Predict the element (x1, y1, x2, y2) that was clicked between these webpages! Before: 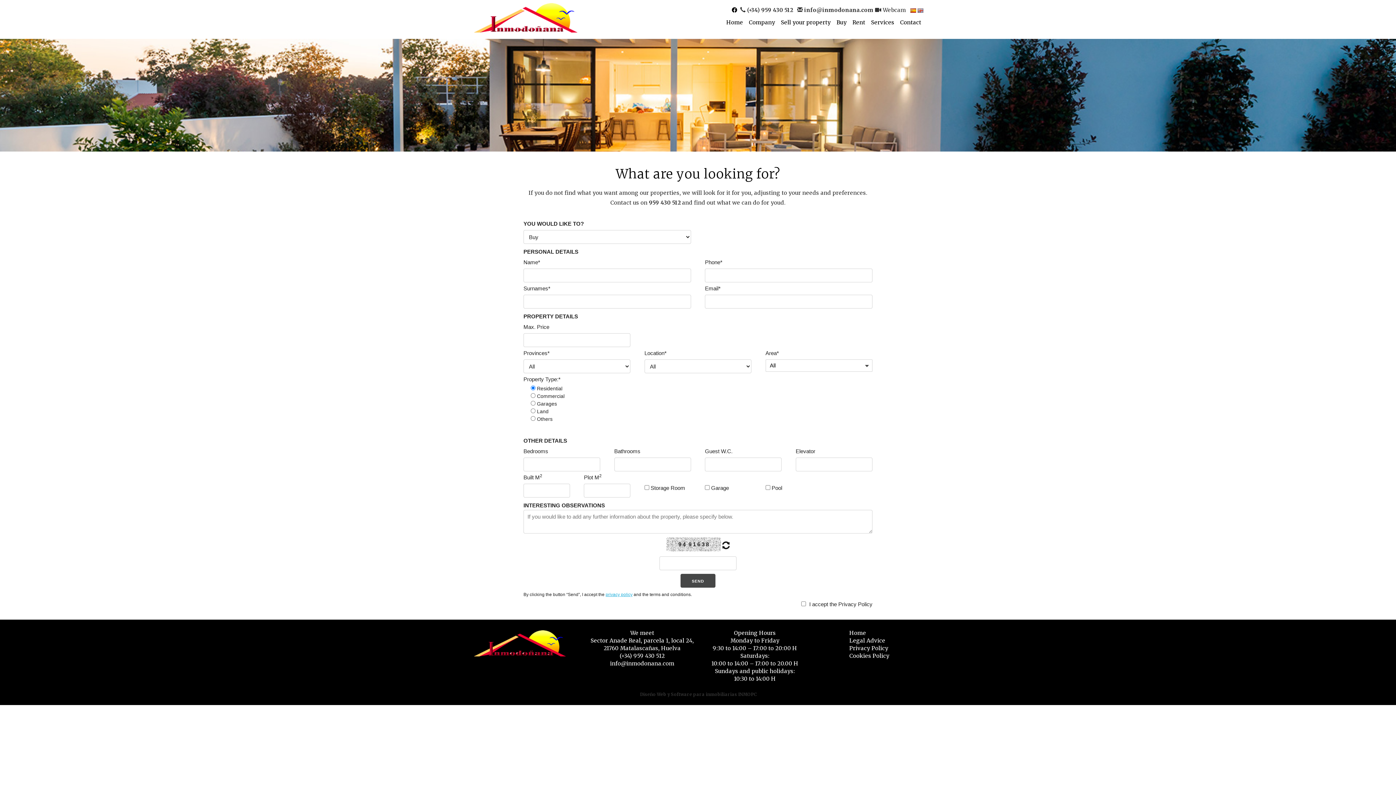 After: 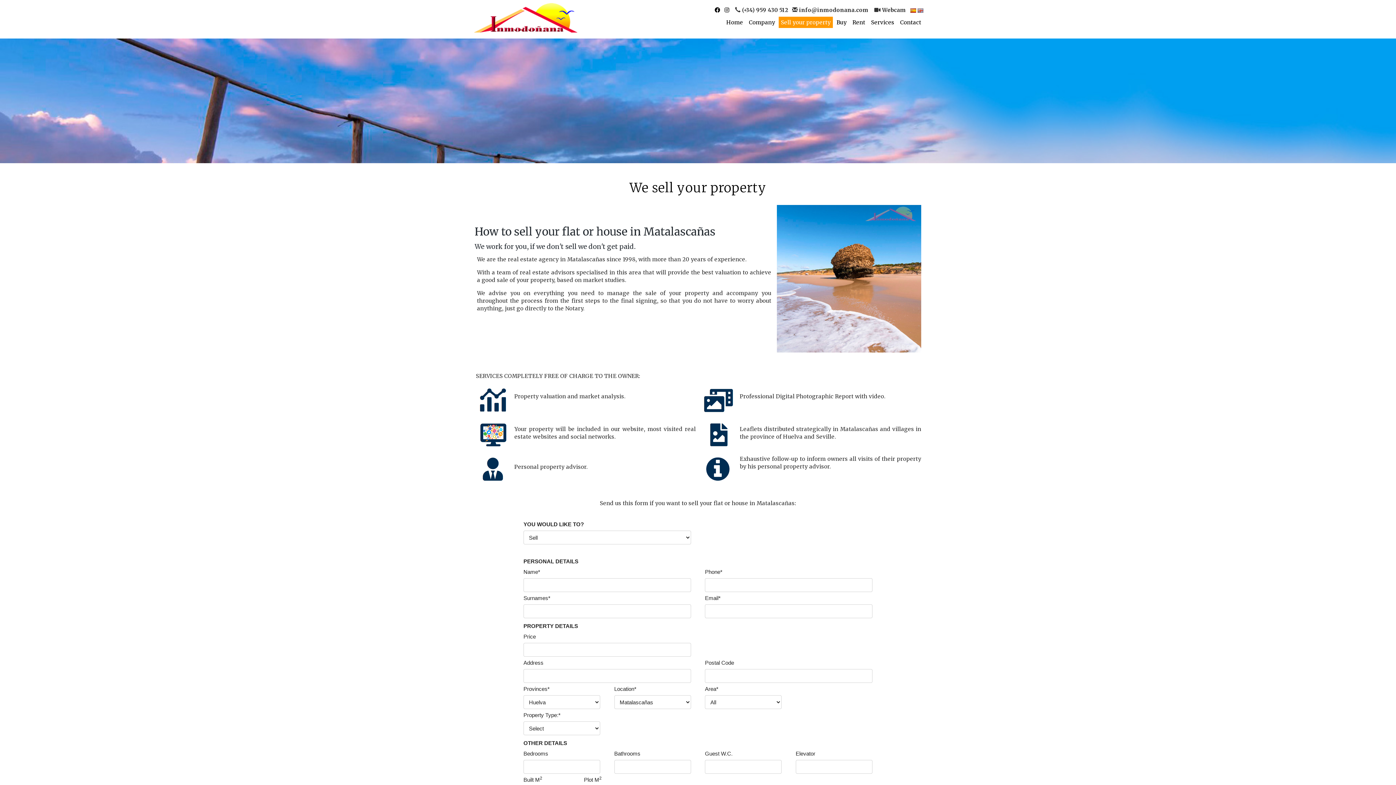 Action: bbox: (778, 16, 833, 28) label: Sell your property